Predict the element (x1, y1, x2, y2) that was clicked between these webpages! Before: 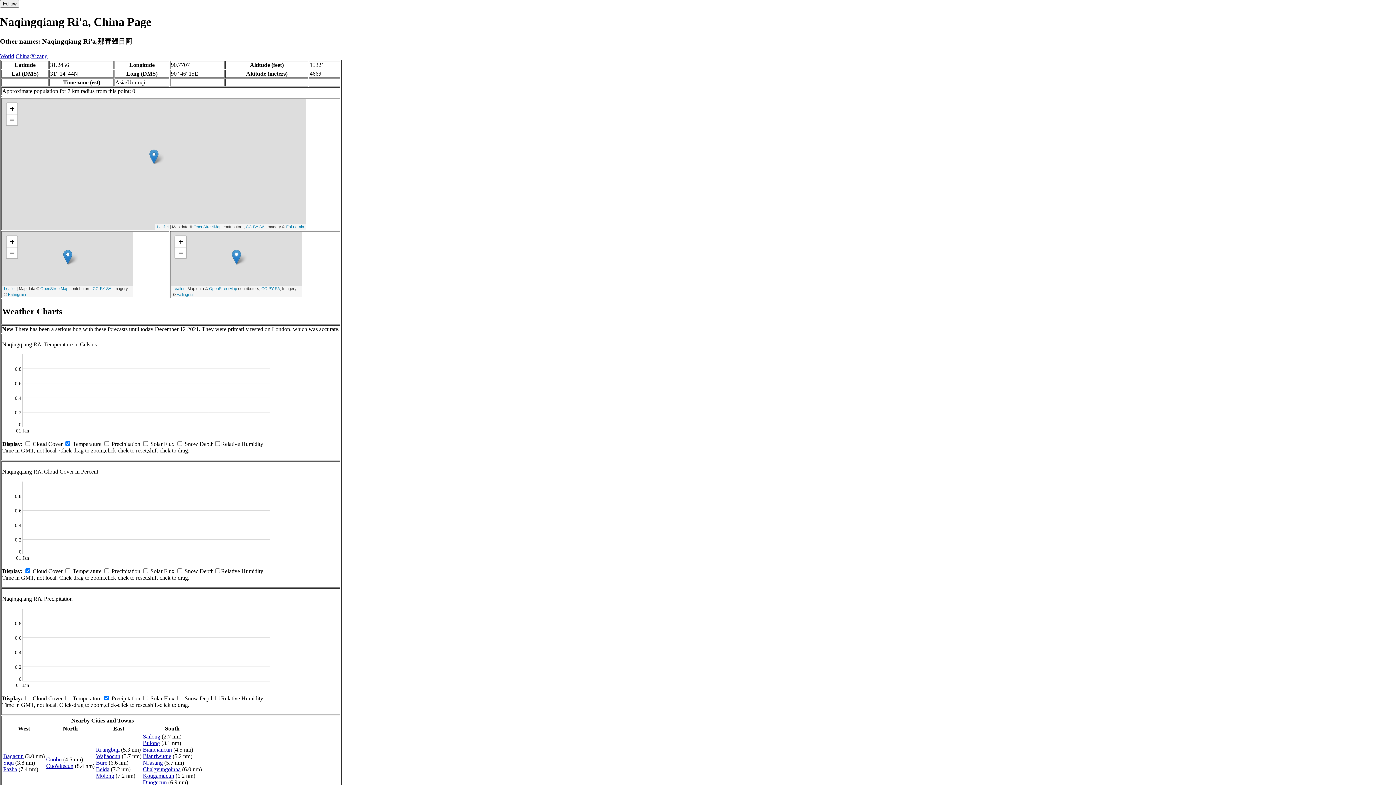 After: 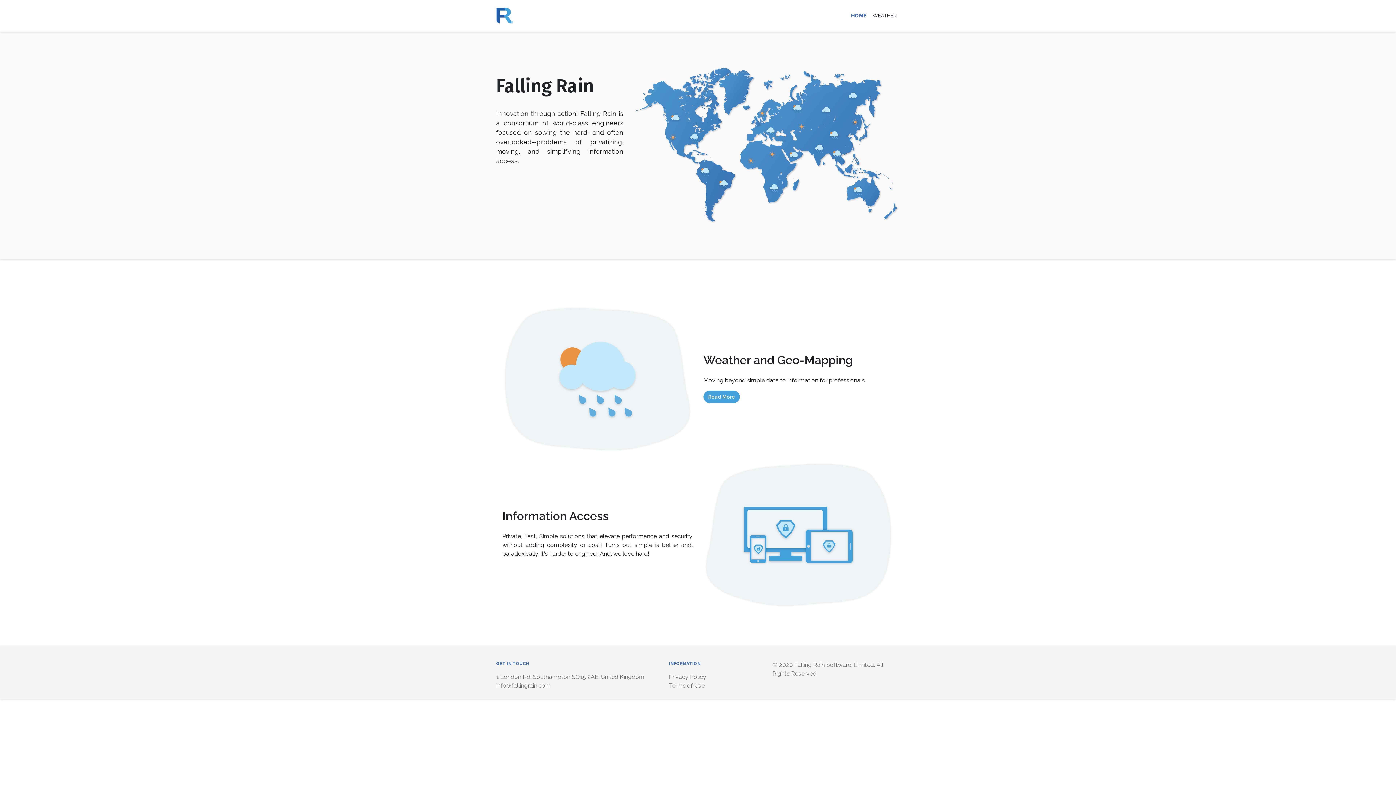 Action: bbox: (286, 224, 304, 228) label: Fallingrain